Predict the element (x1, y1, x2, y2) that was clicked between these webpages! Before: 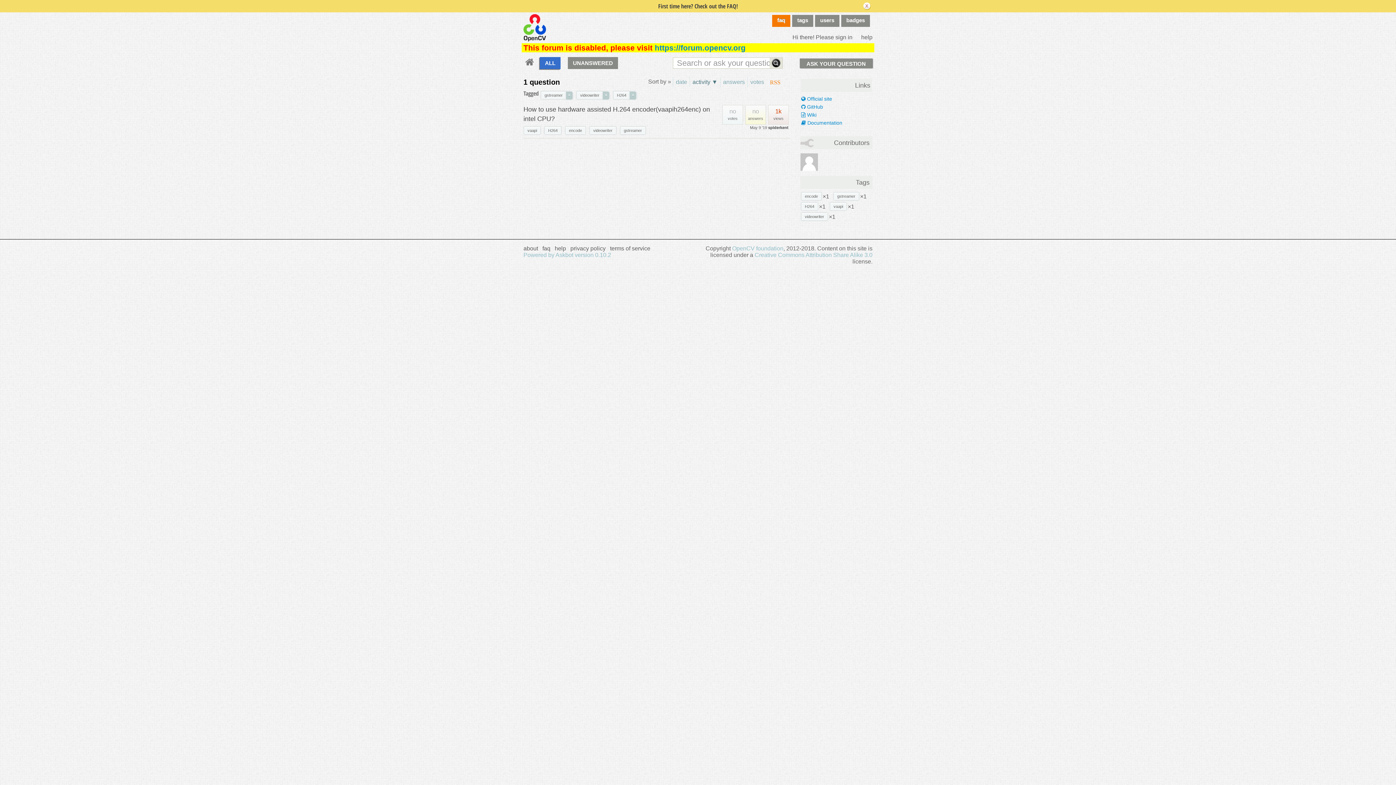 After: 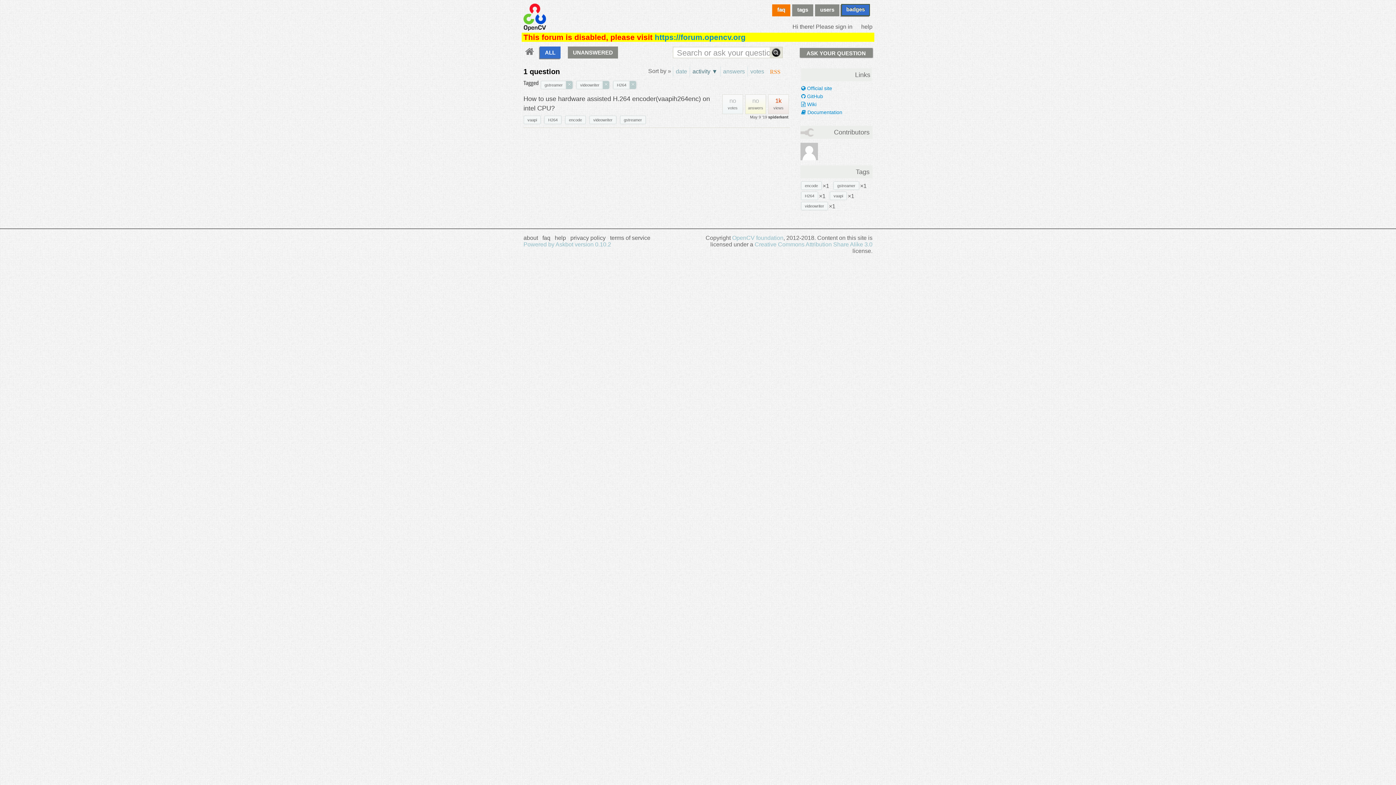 Action: bbox: (863, 2, 870, 9)